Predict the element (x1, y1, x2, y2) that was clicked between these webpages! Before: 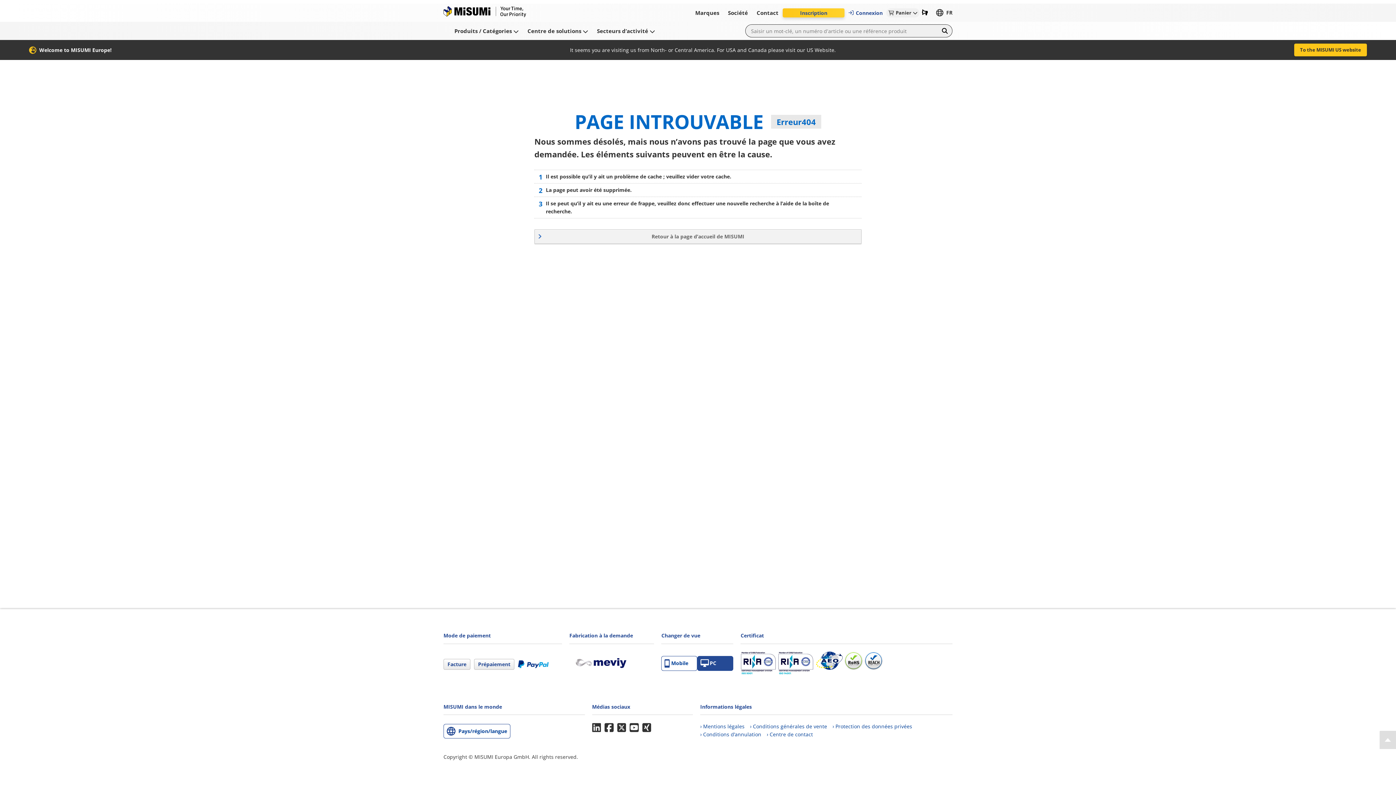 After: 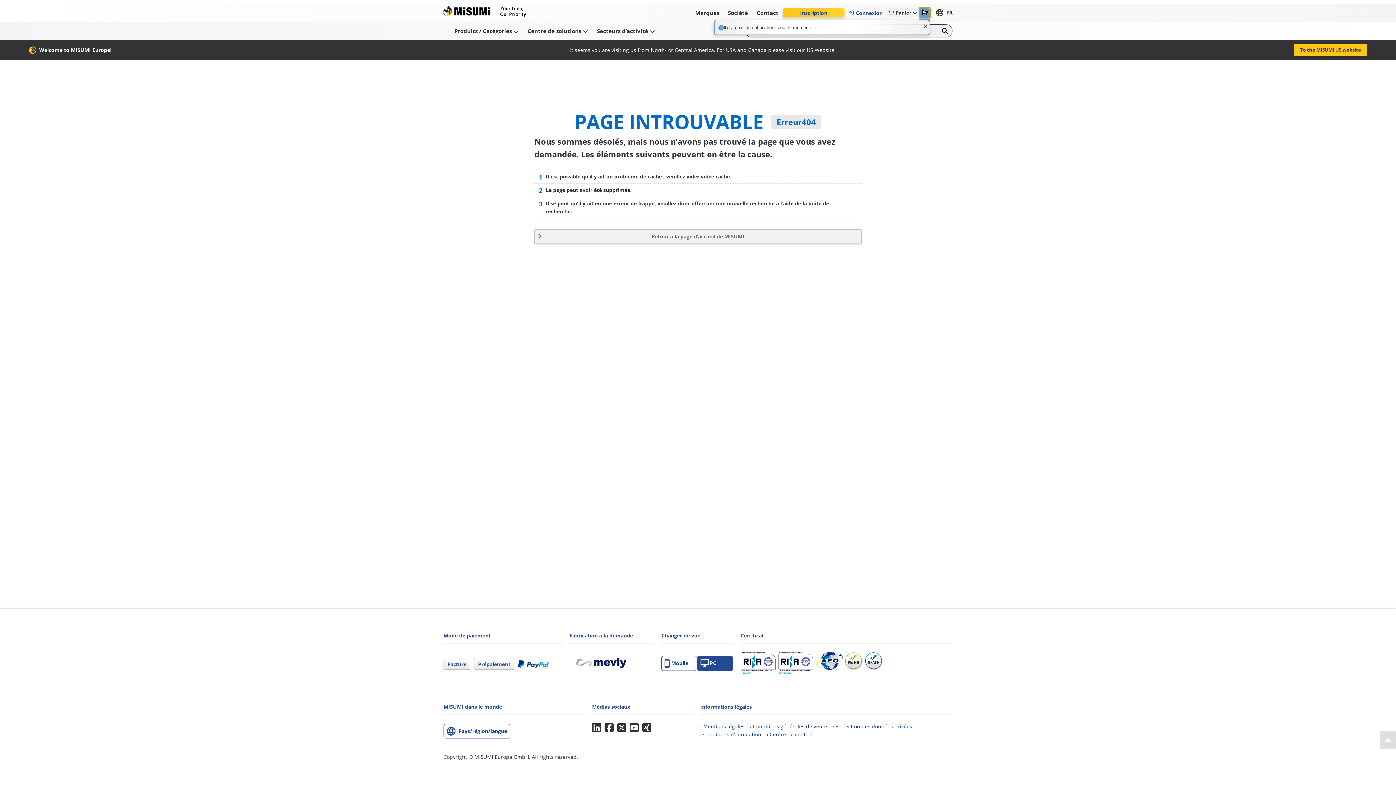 Action: bbox: (919, 7, 930, 18)